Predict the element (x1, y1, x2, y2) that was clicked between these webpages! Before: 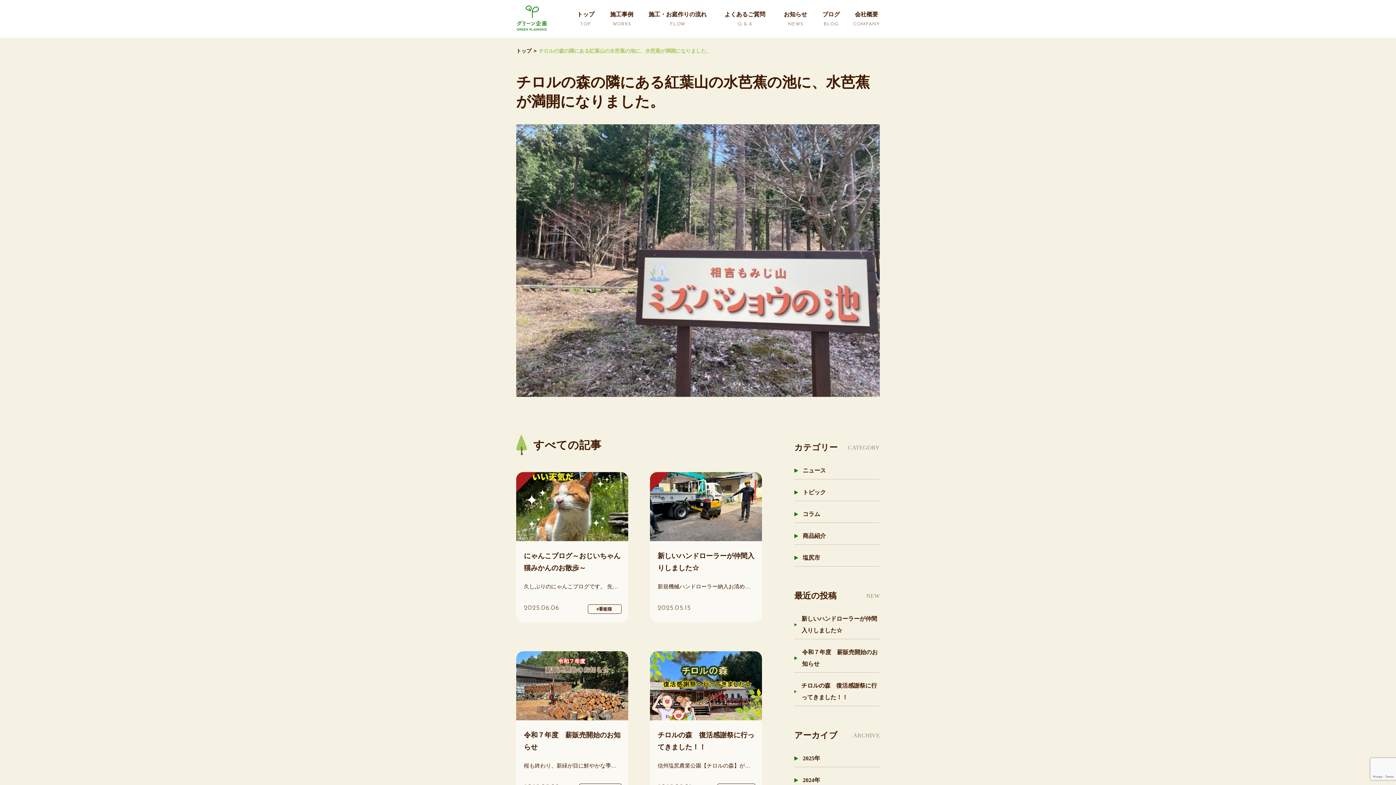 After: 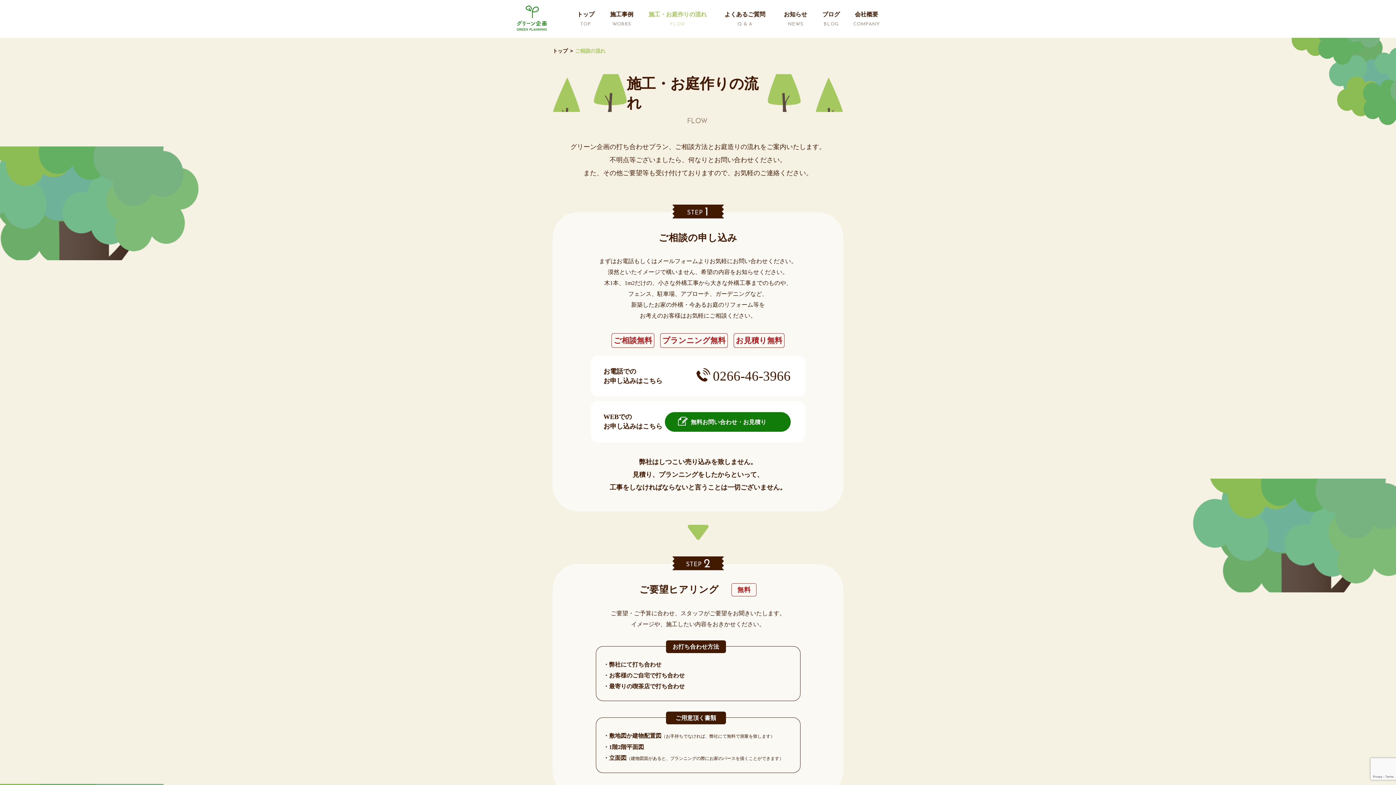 Action: label: 施工・お庭作りの流れ
FLOW bbox: (648, 10, 706, 27)